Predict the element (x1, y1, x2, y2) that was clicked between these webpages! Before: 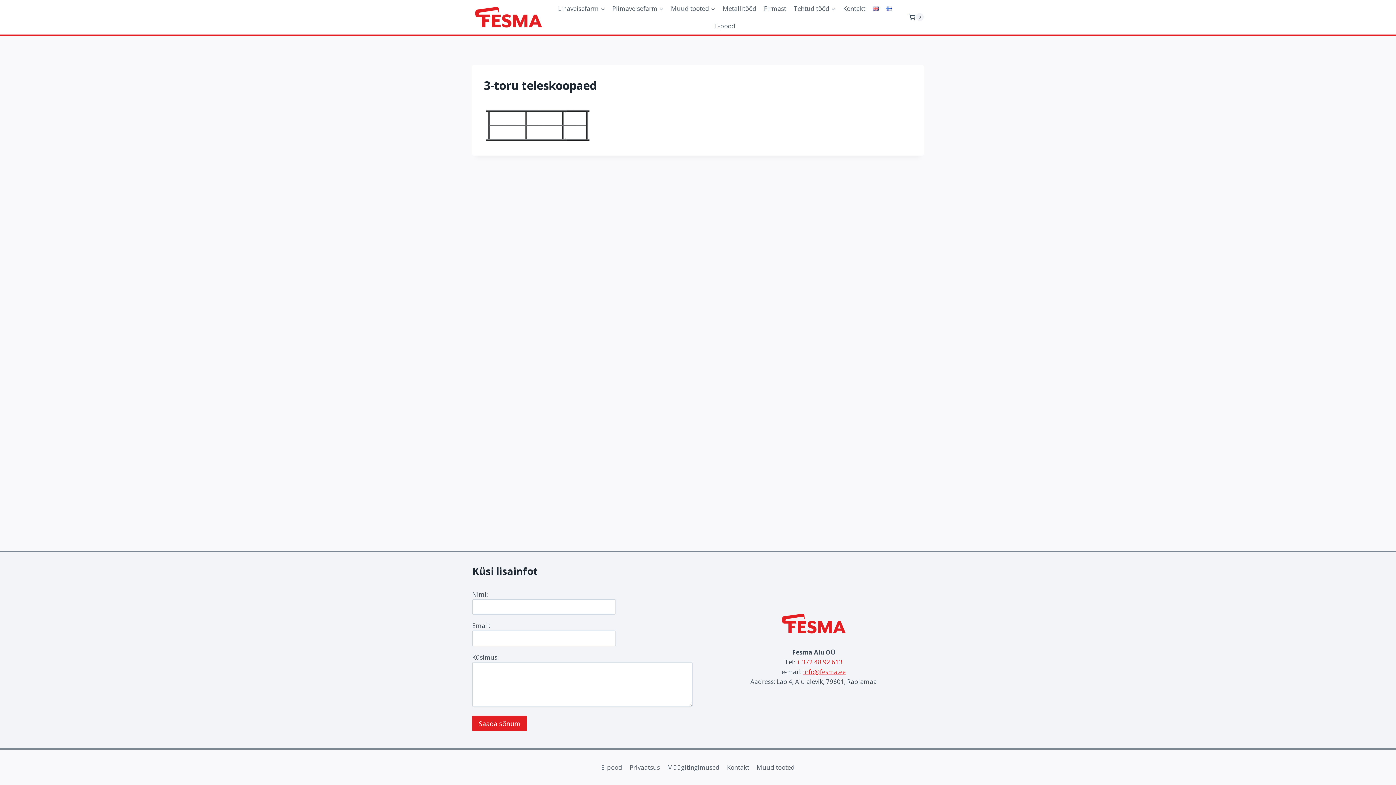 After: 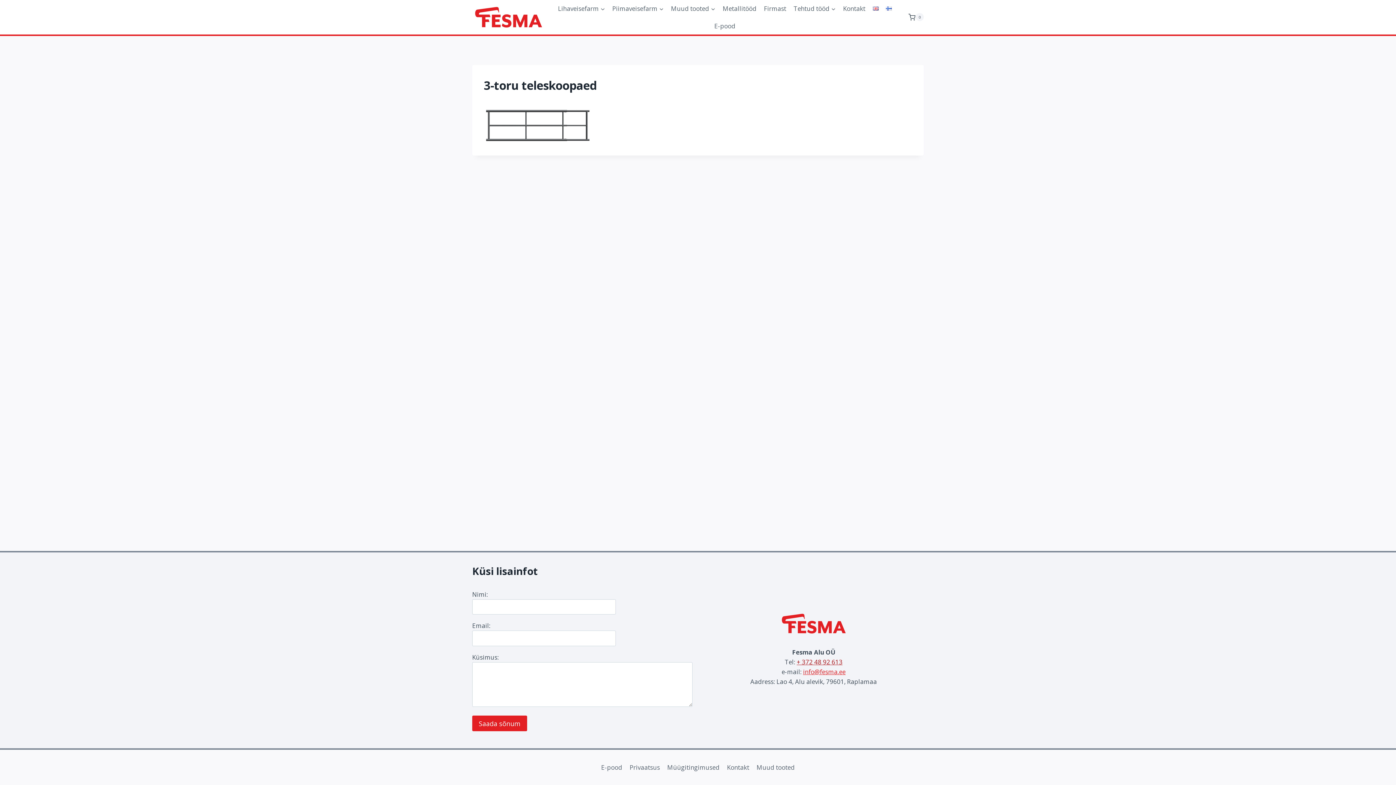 Action: bbox: (796, 658, 842, 666) label: + 372 48 92 613